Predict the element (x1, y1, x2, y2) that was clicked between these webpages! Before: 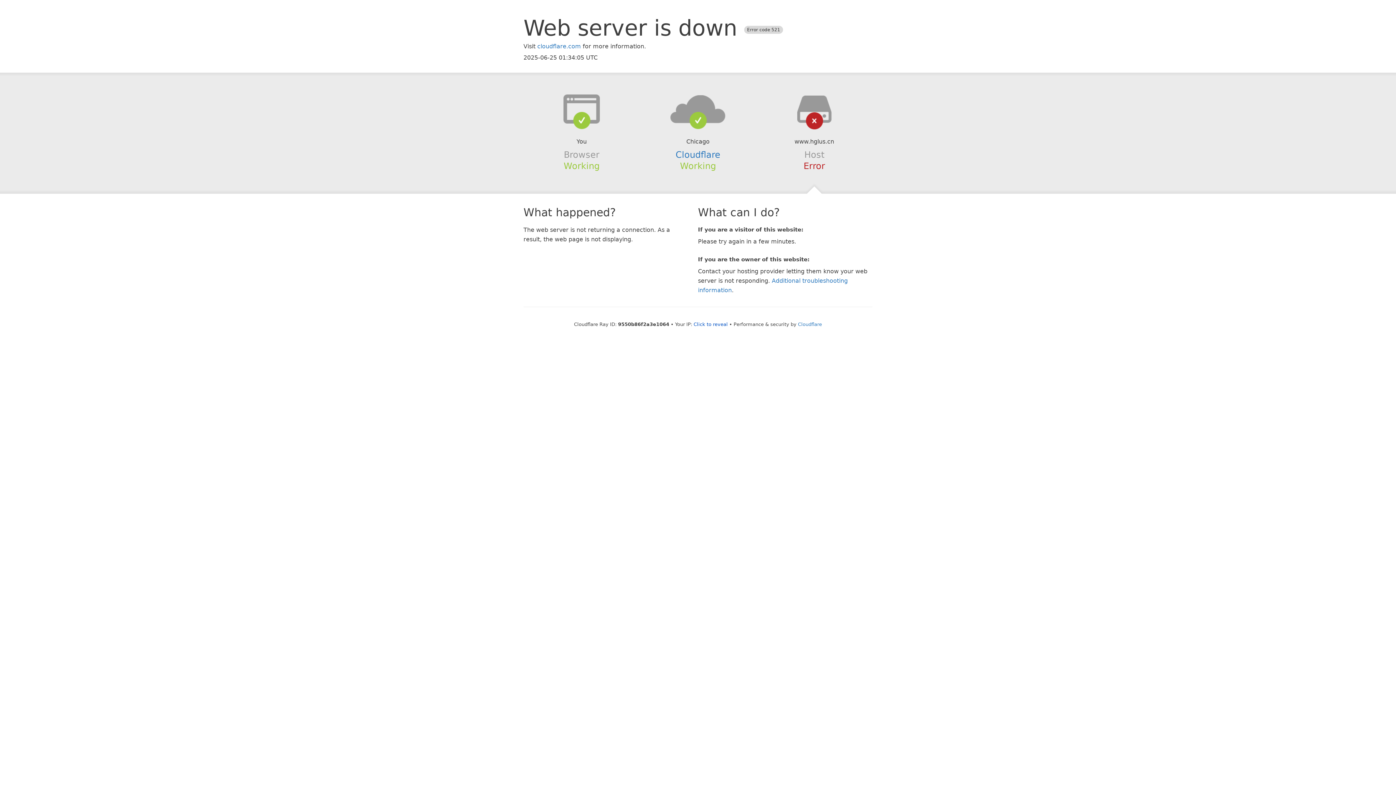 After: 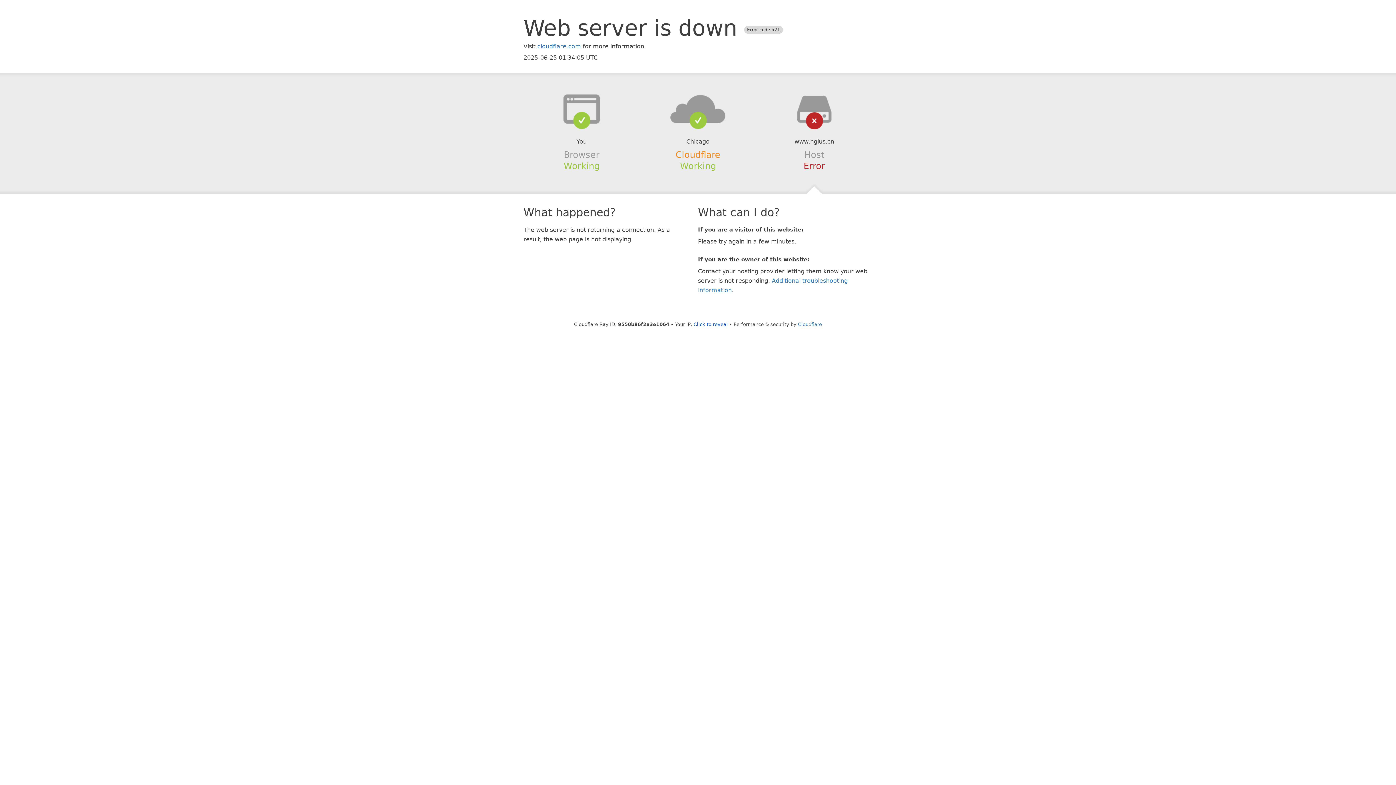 Action: bbox: (675, 149, 720, 159) label: Cloudflare